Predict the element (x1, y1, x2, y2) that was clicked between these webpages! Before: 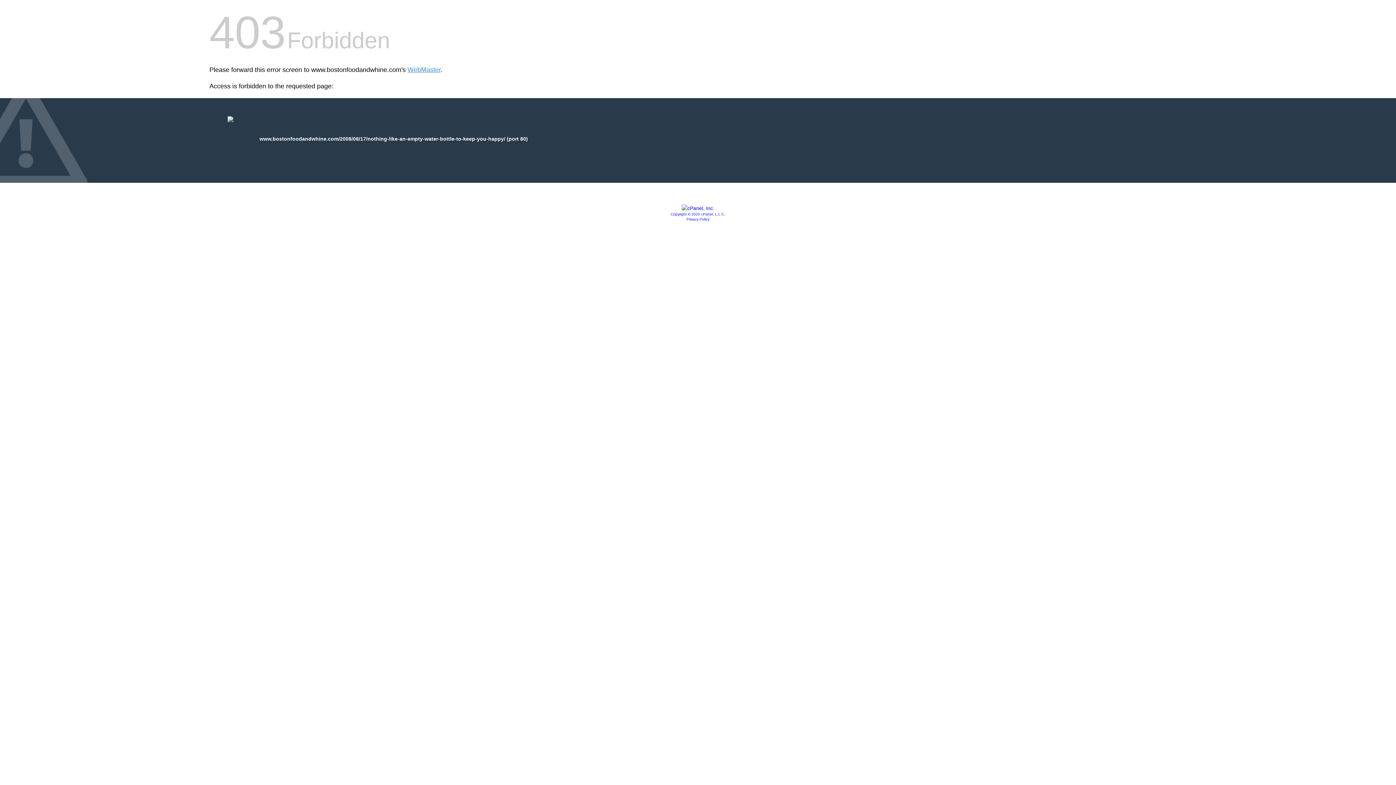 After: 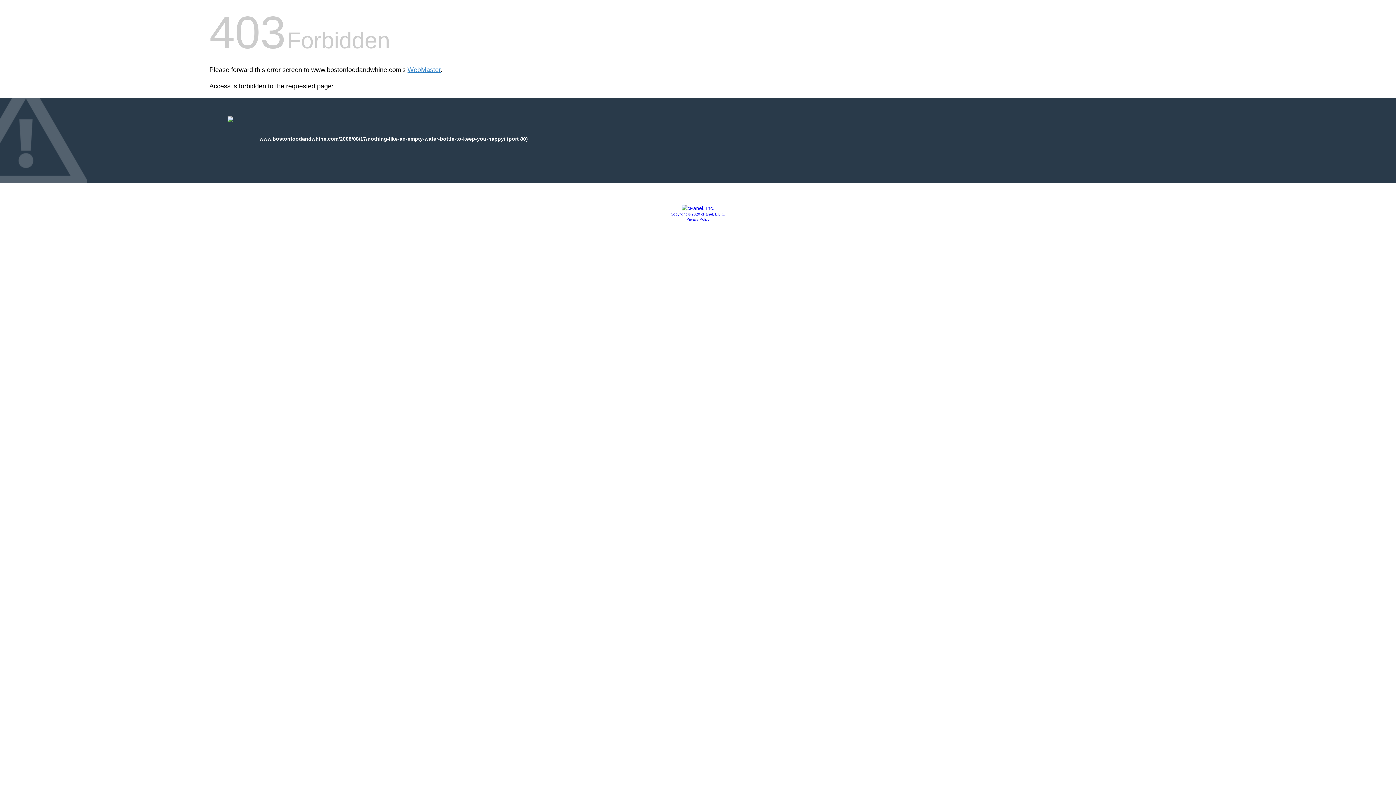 Action: bbox: (670, 212, 725, 216) label: Copyright © 2020 cPanel, L.L.C.